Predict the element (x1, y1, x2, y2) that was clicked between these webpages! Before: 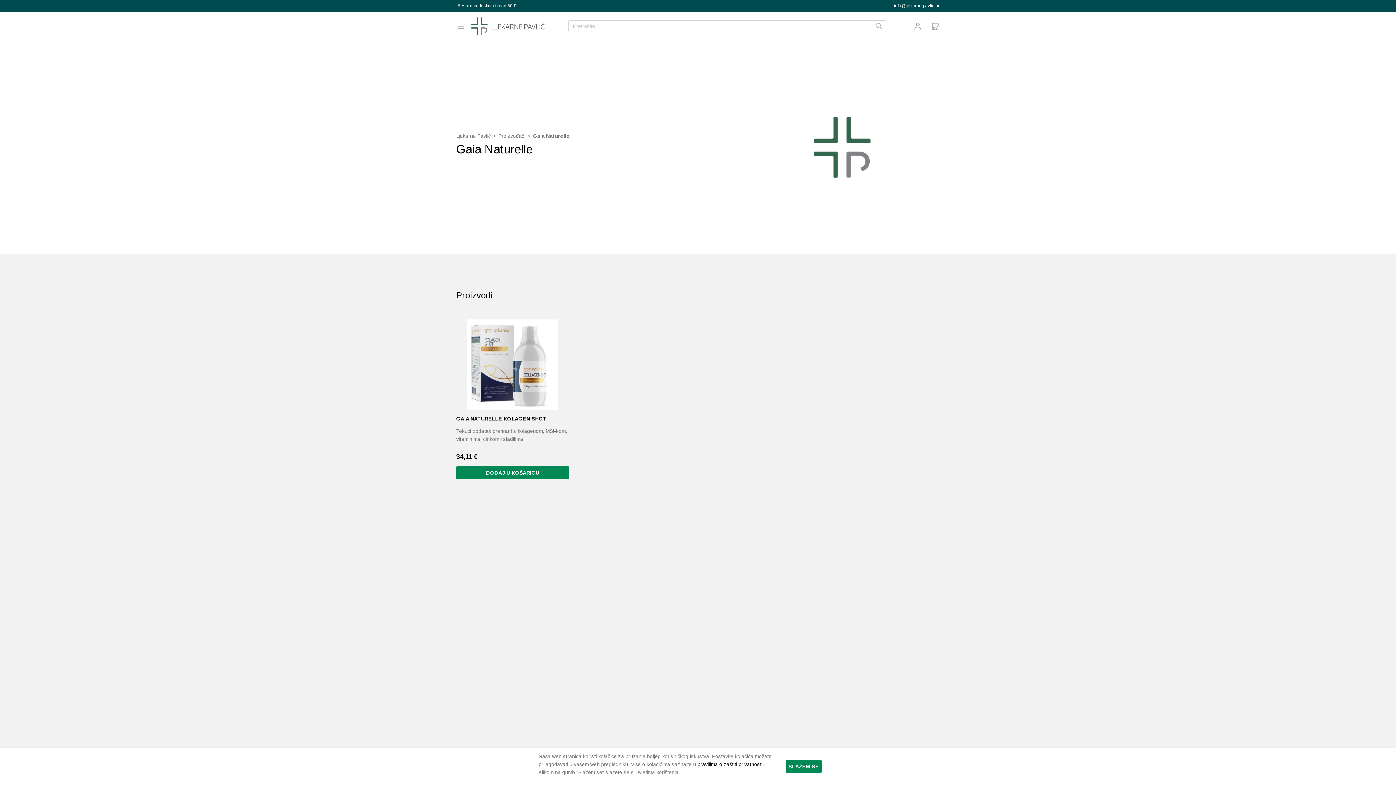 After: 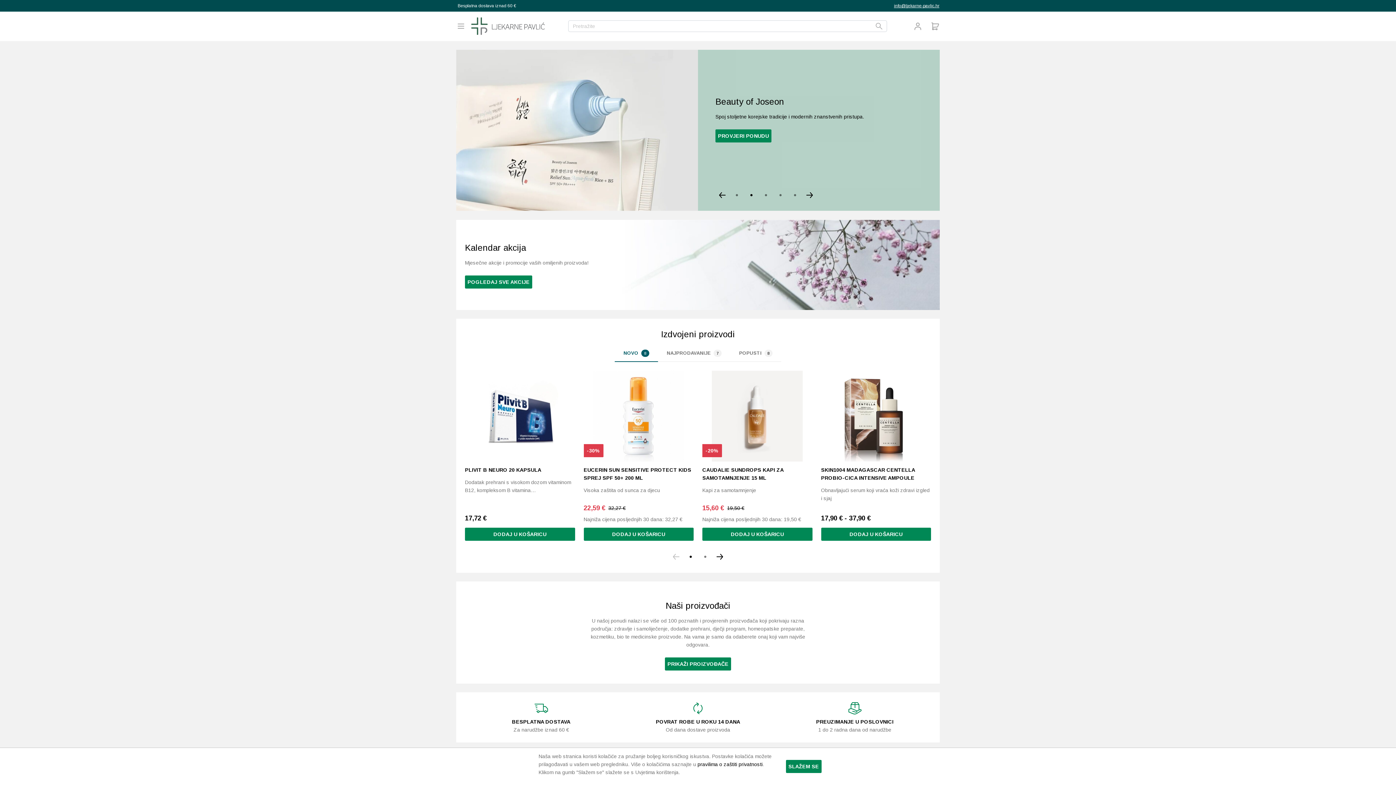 Action: label: Ljekarne Pavlić bbox: (456, 133, 490, 138)